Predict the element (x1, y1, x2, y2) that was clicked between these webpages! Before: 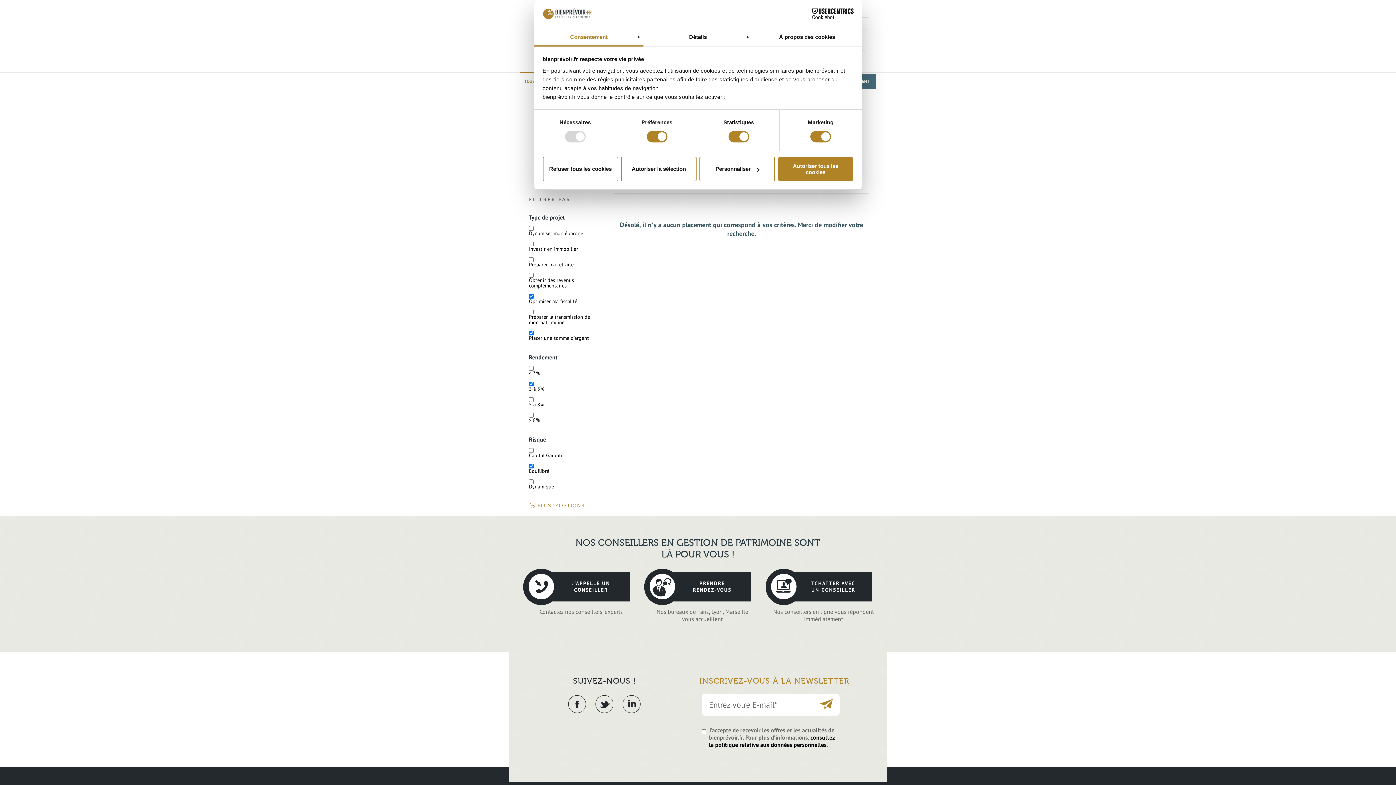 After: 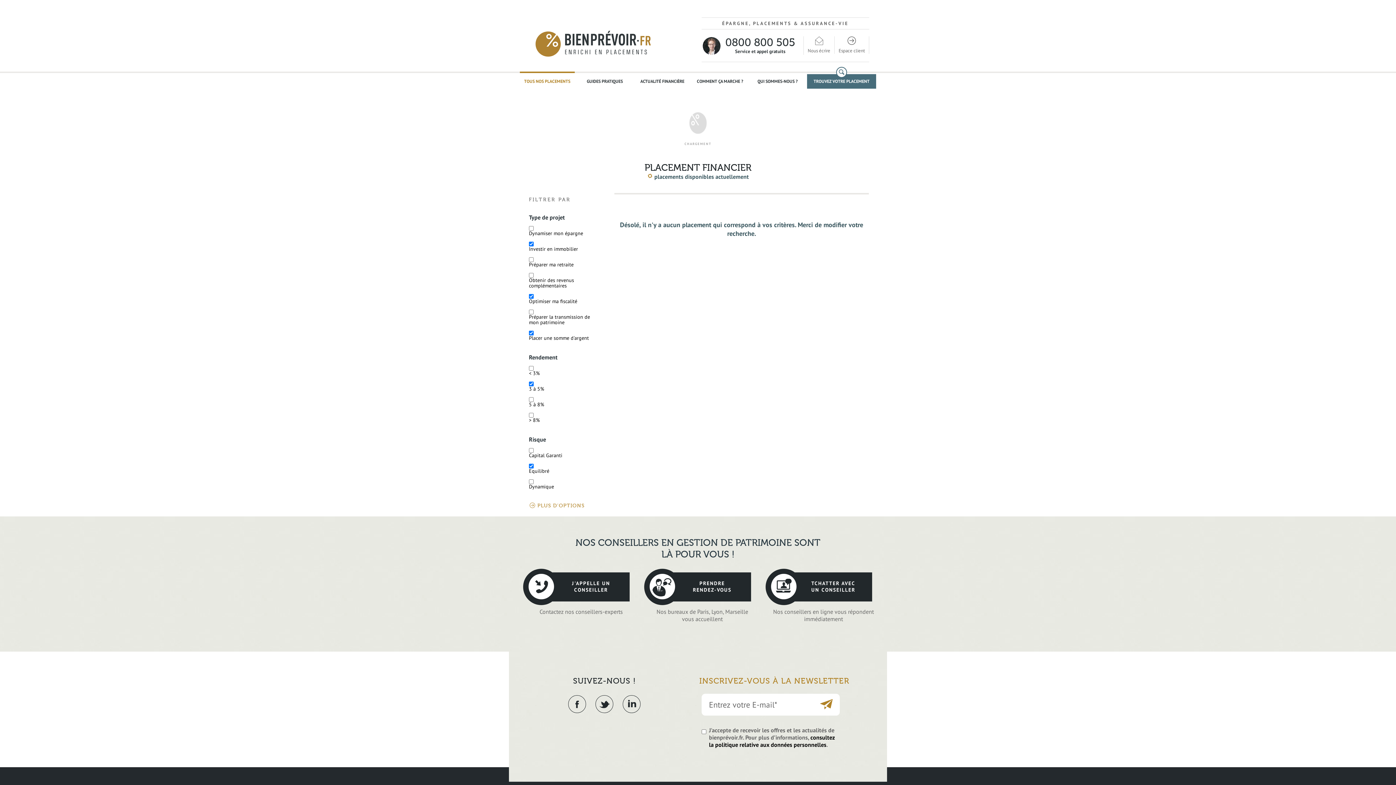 Action: bbox: (529, 245, 578, 252) label: Investir en immobilier